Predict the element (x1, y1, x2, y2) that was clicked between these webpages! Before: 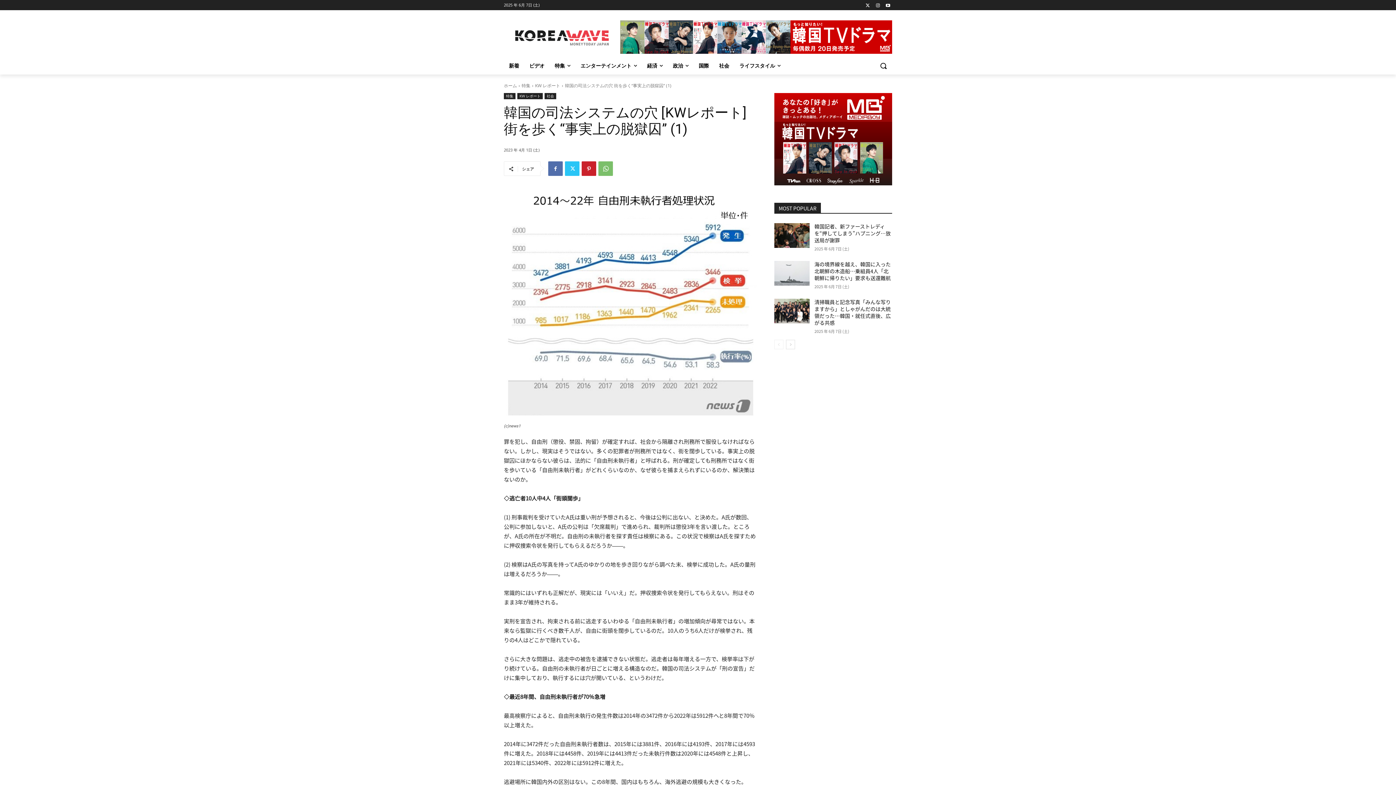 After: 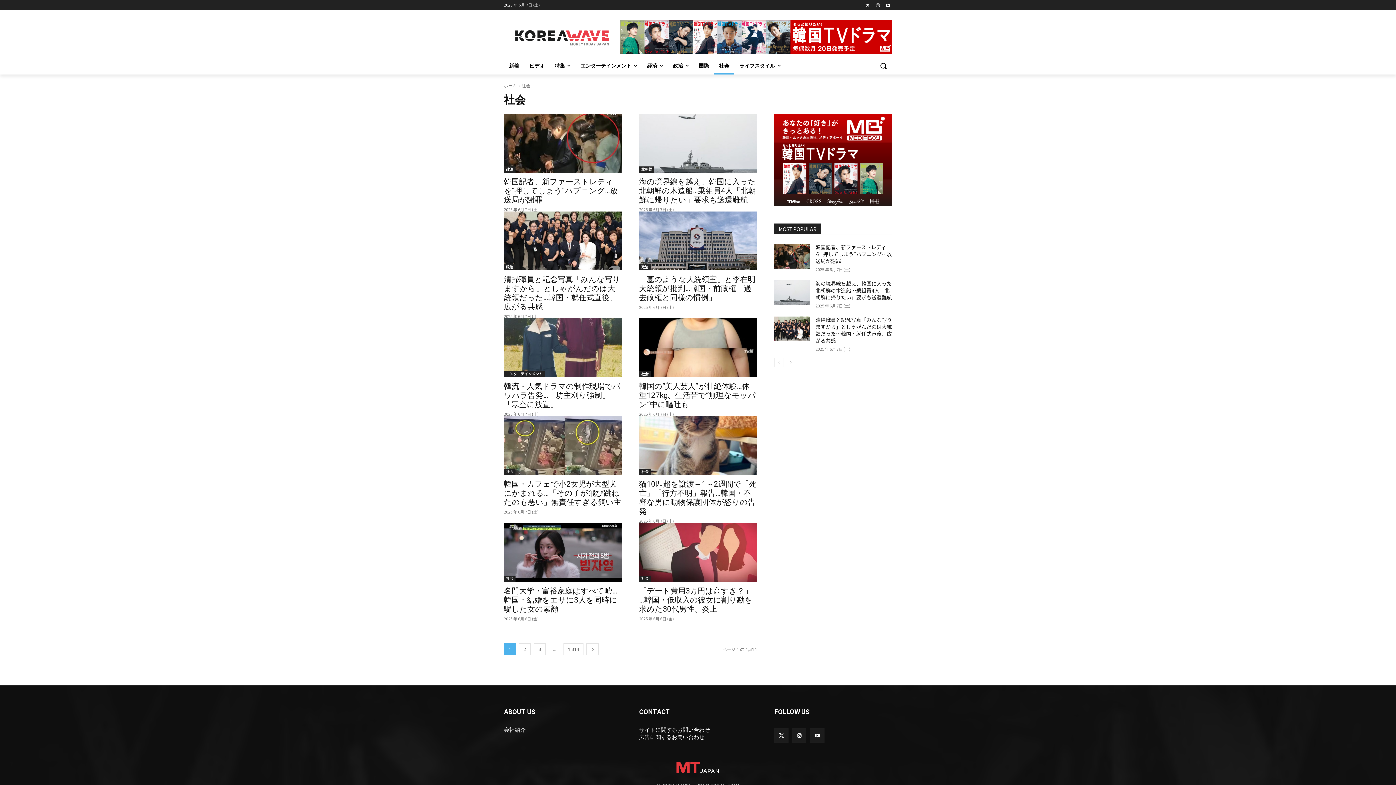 Action: bbox: (714, 57, 734, 74) label: 社会